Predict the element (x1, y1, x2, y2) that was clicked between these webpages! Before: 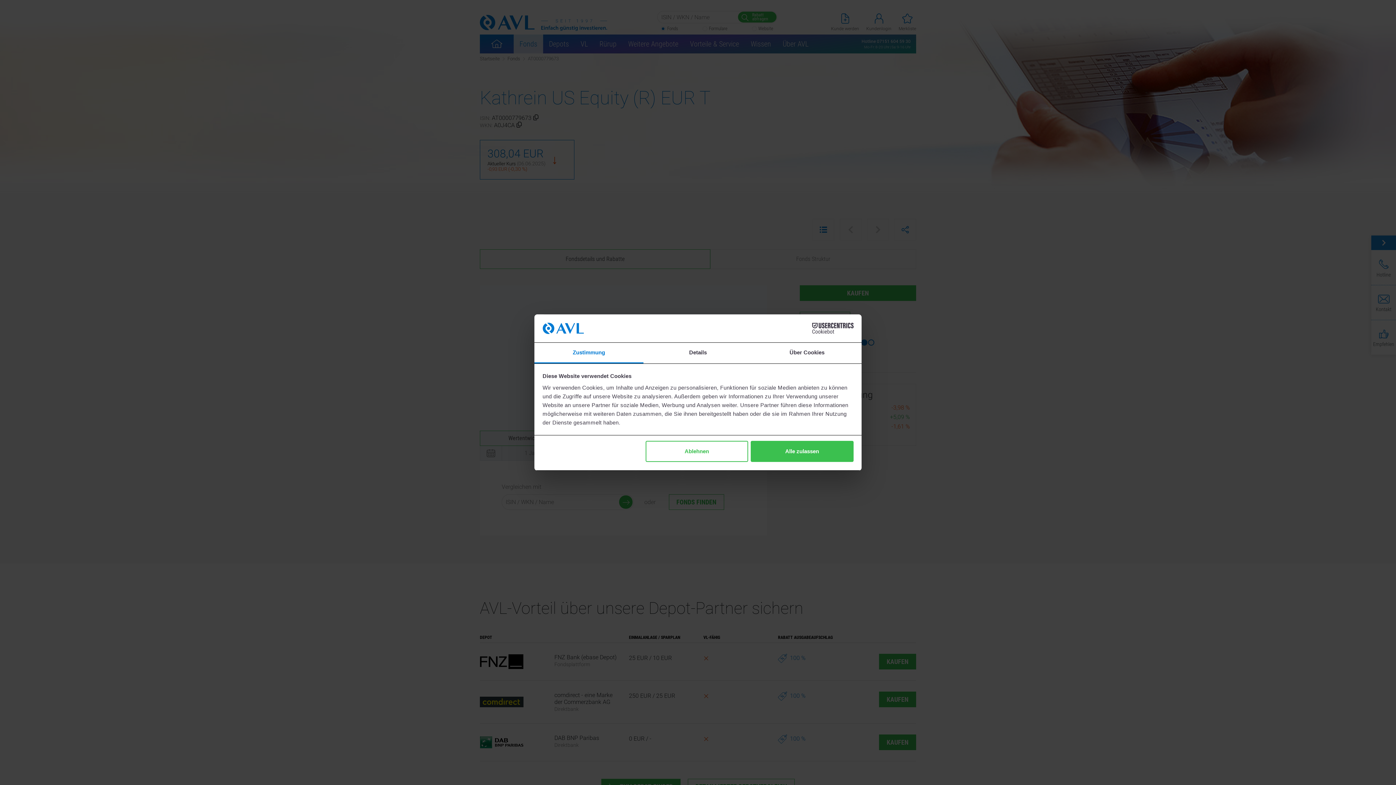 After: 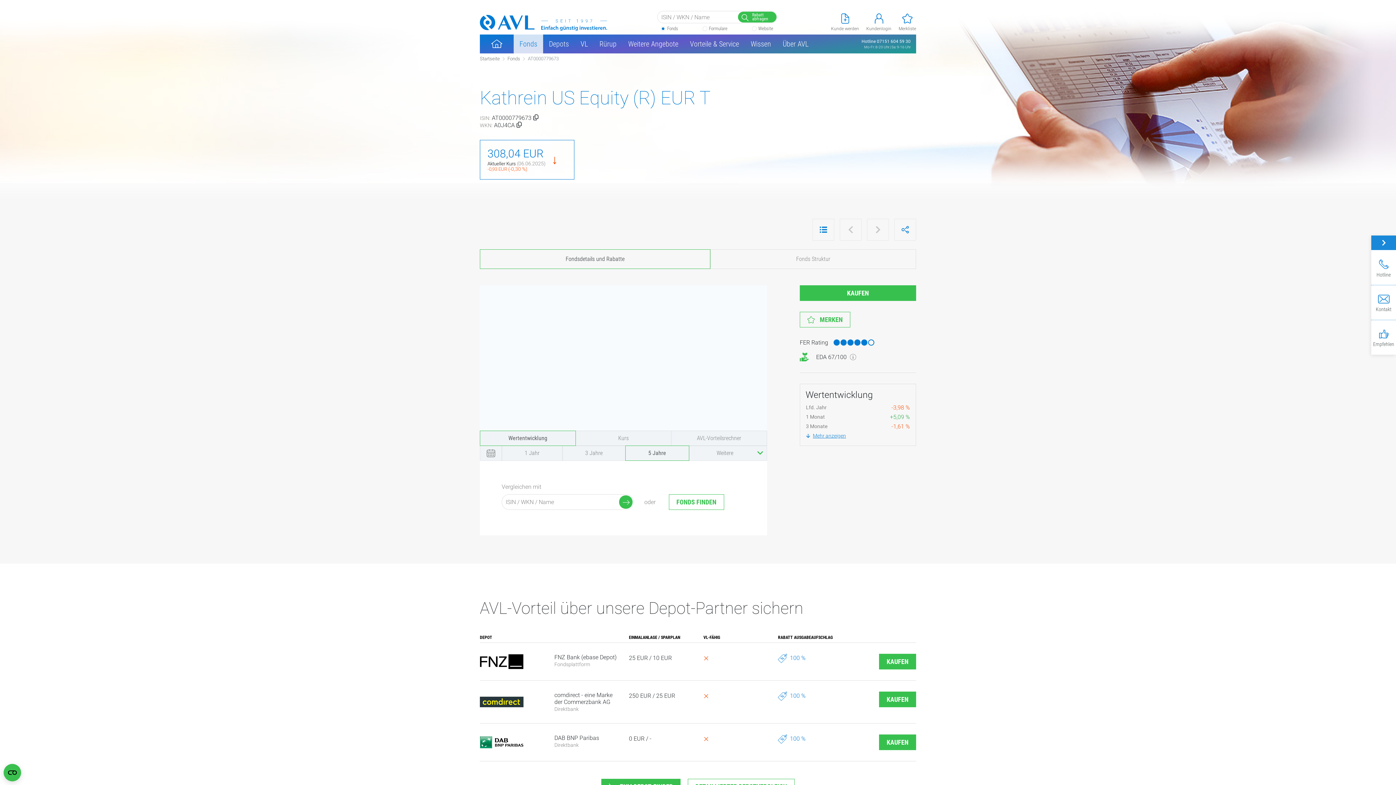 Action: bbox: (751, 441, 853, 462) label: Alle zulassen